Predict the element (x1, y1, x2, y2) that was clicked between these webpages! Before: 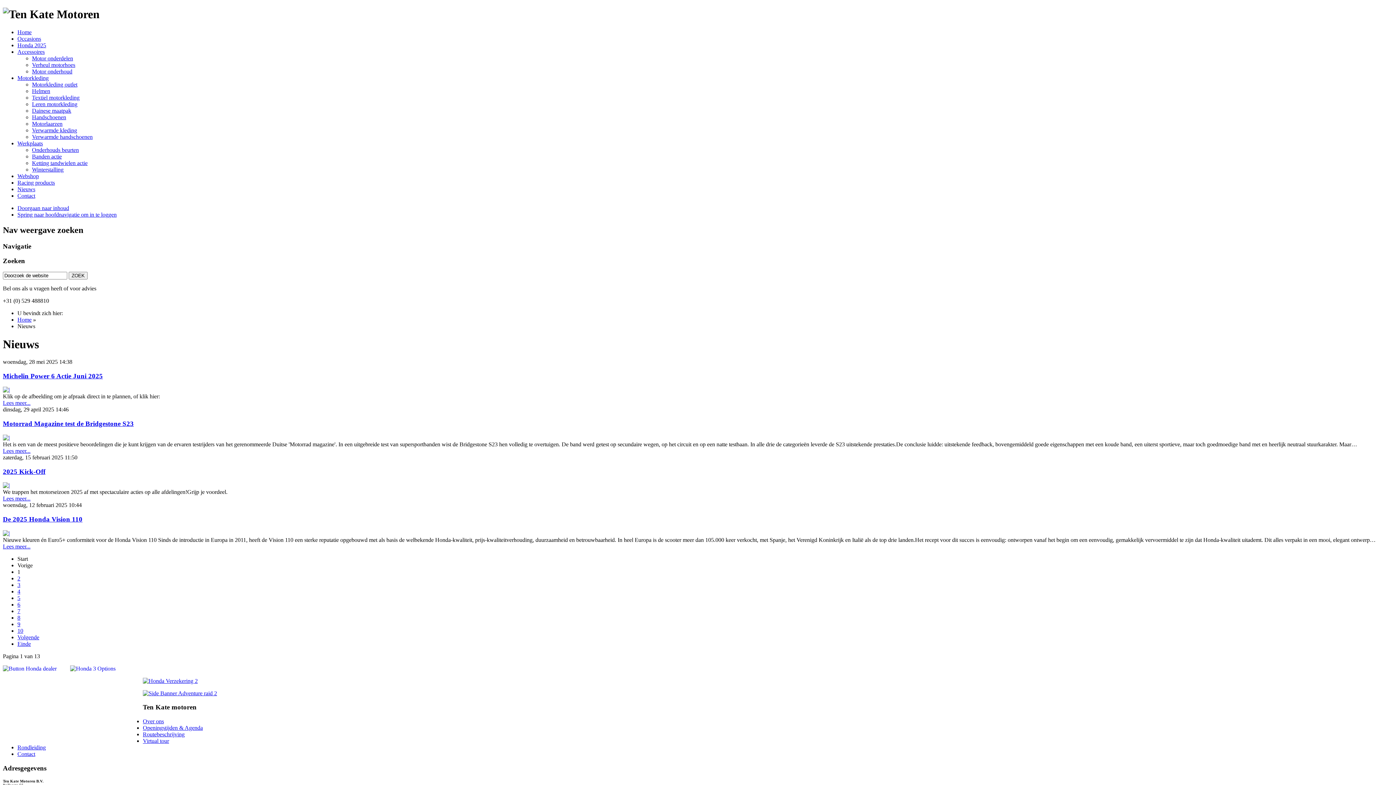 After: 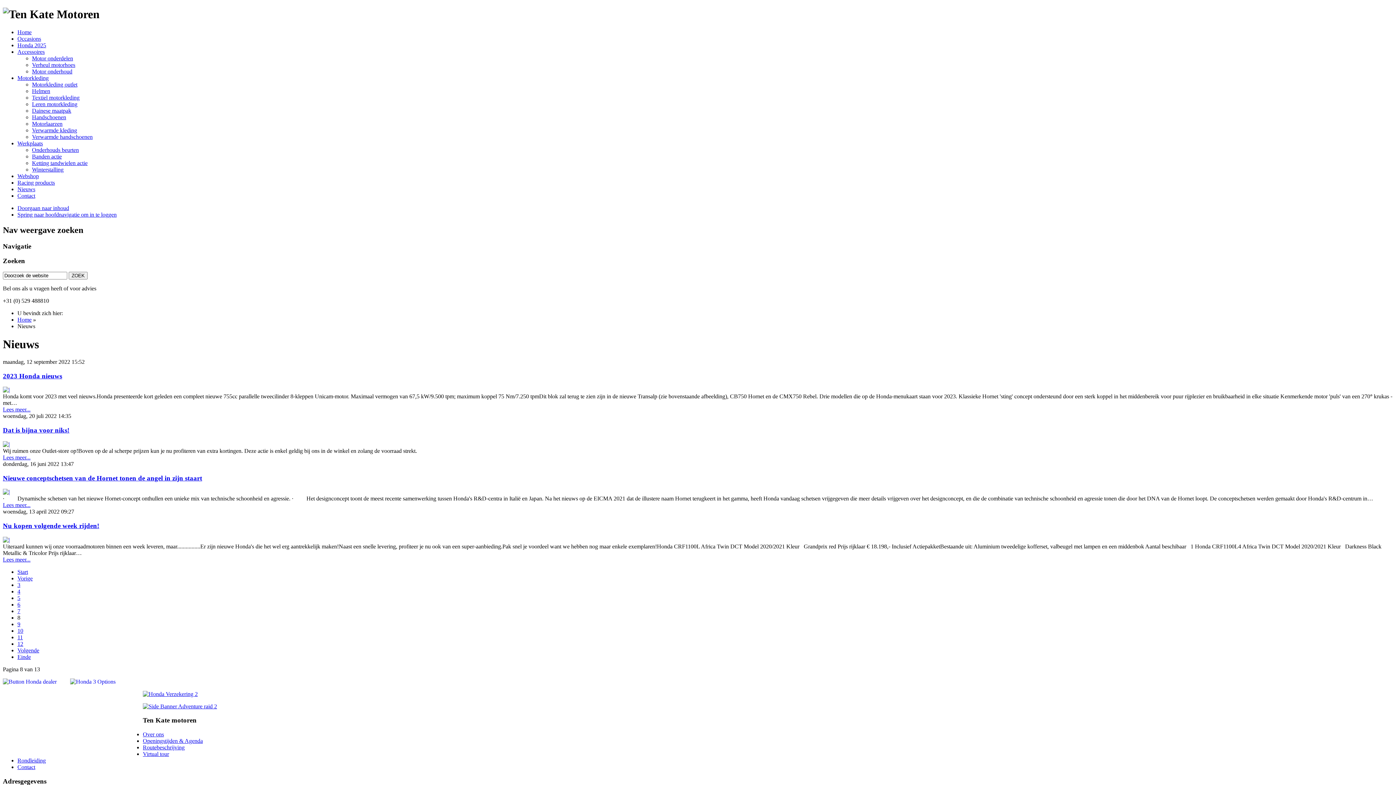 Action: bbox: (17, 614, 20, 621) label: 8